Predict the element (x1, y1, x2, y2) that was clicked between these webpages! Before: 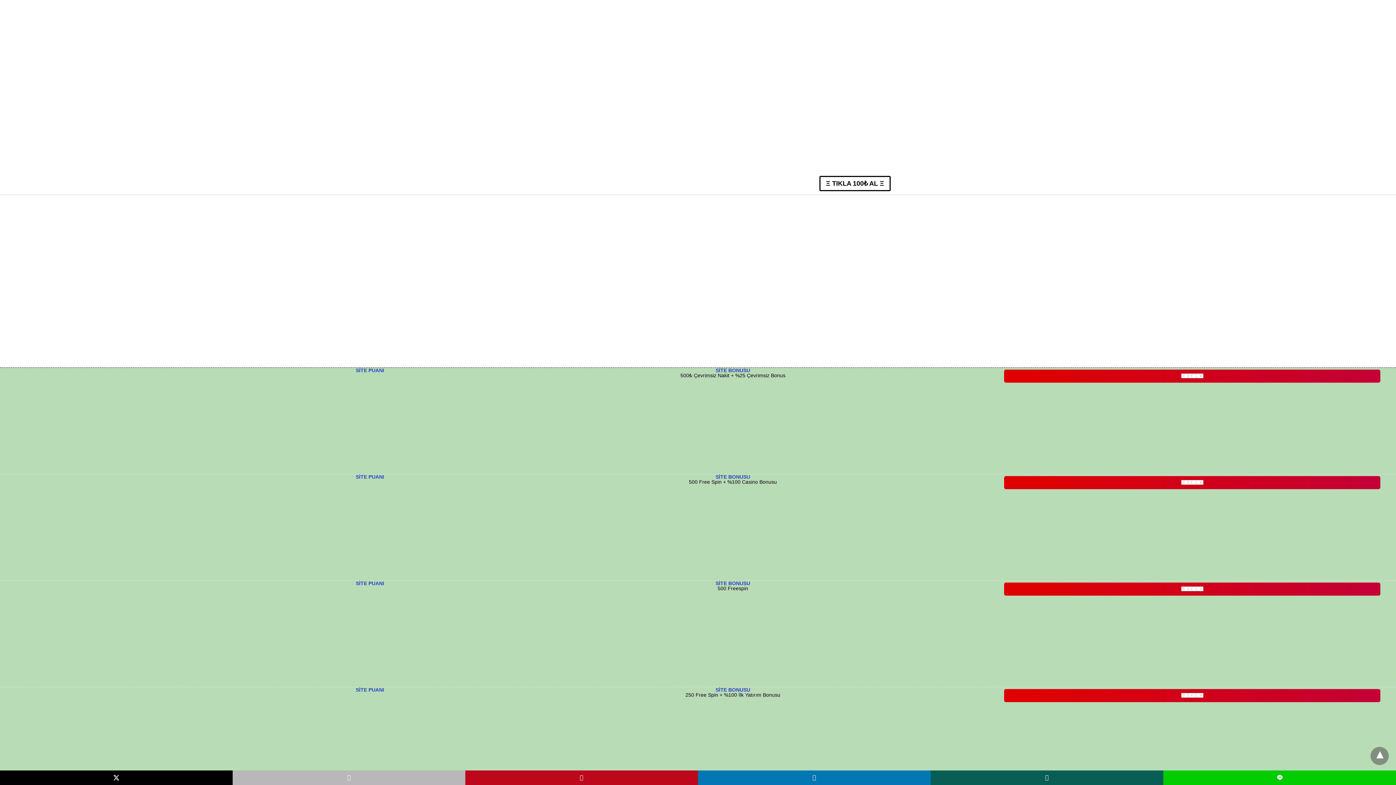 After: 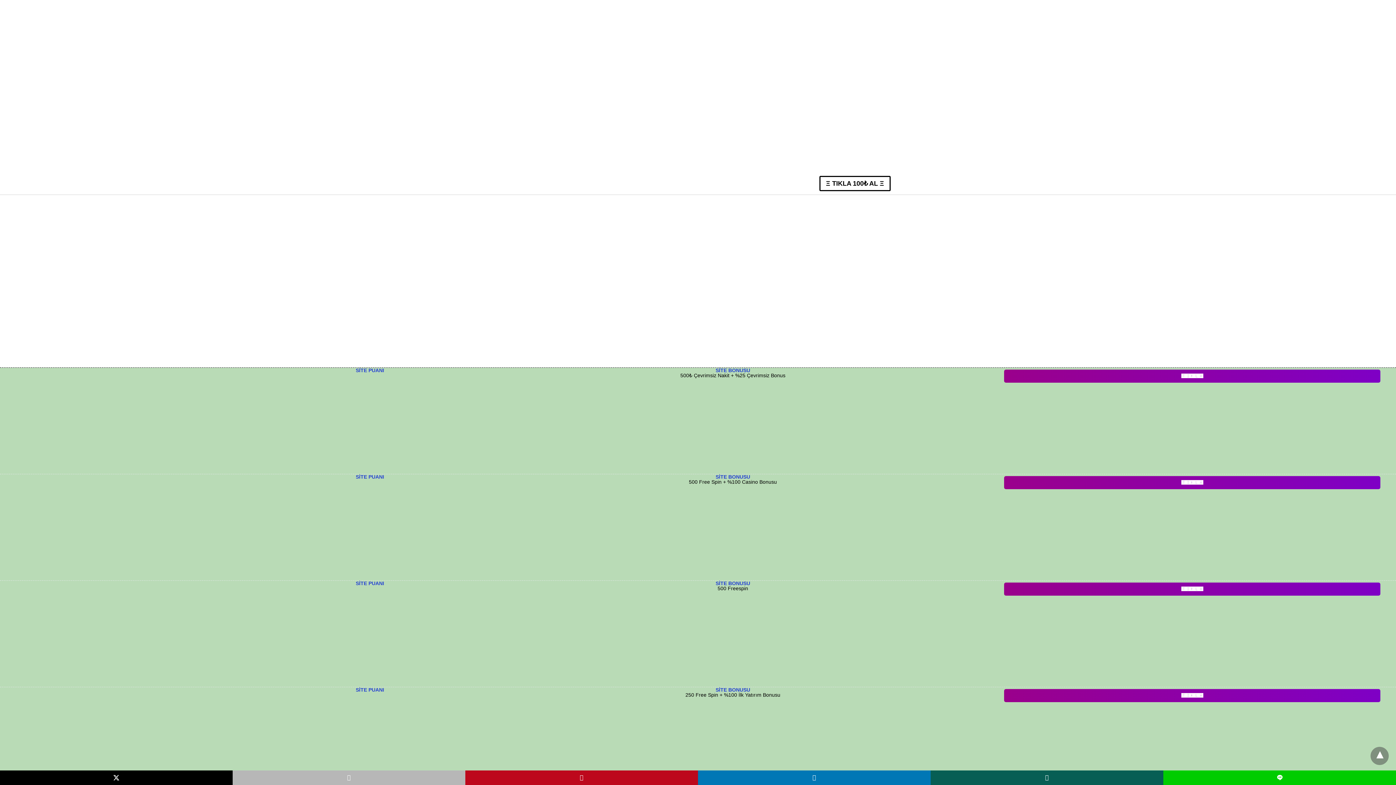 Action: bbox: (1004, 689, 1380, 702) label: 🆃🅸🅺🅻🅰